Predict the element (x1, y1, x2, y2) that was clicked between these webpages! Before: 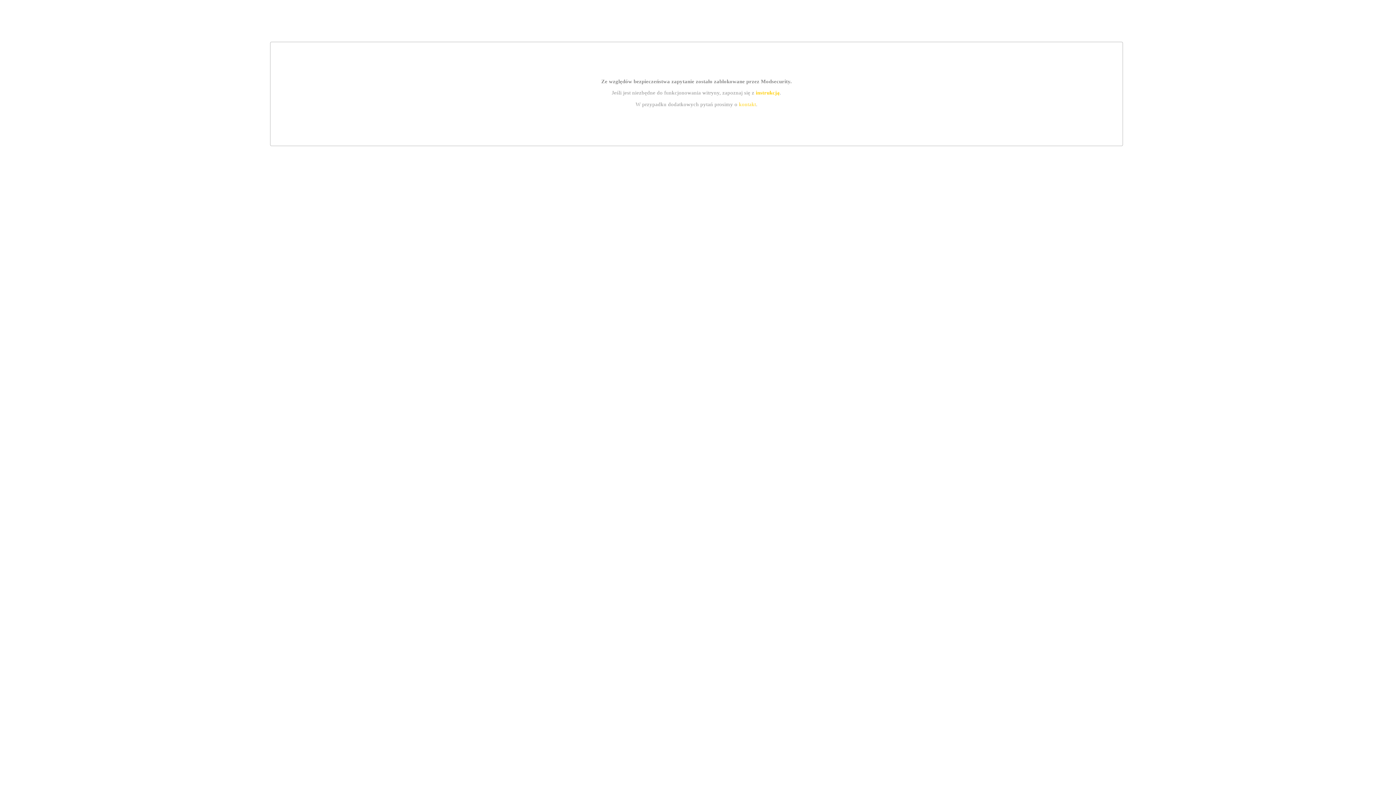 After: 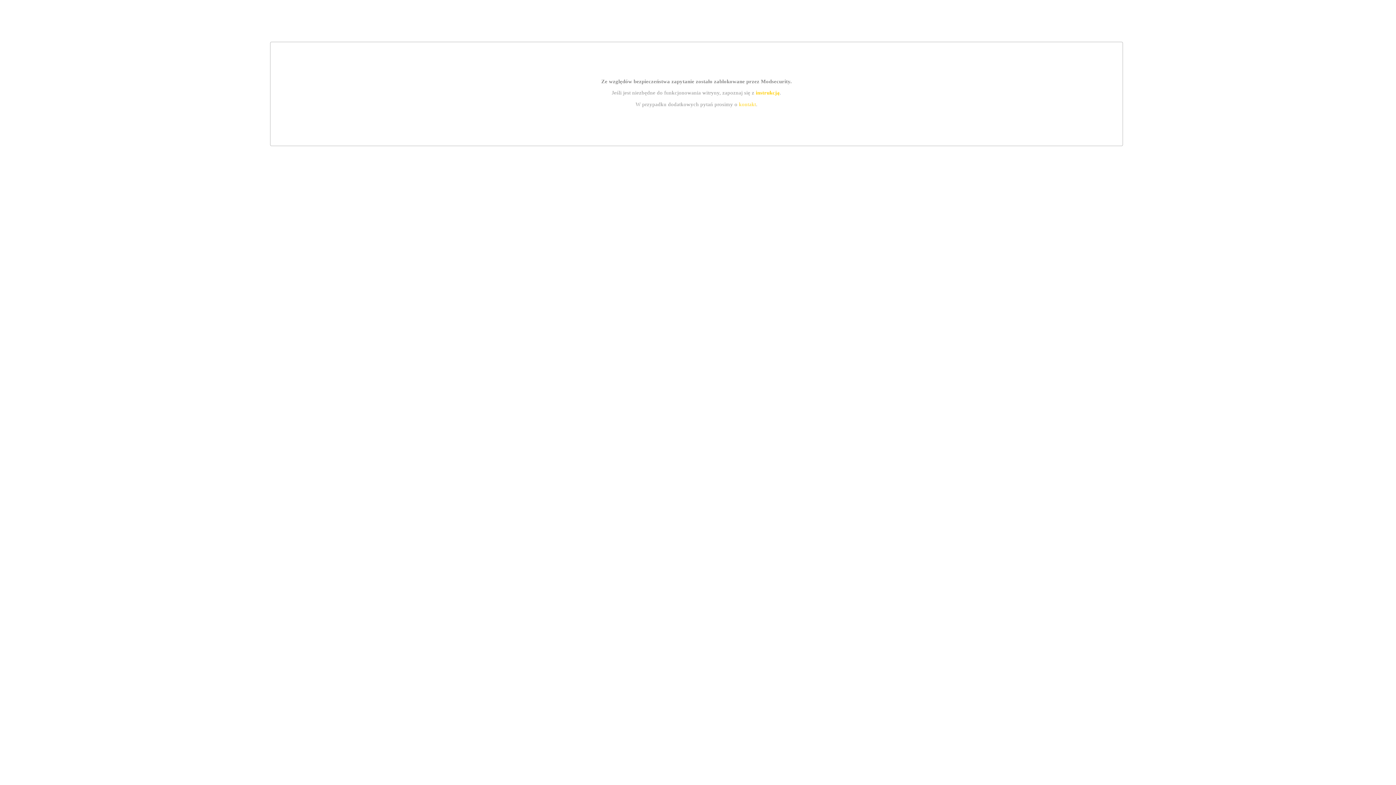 Action: bbox: (739, 101, 756, 107) label: kontakt